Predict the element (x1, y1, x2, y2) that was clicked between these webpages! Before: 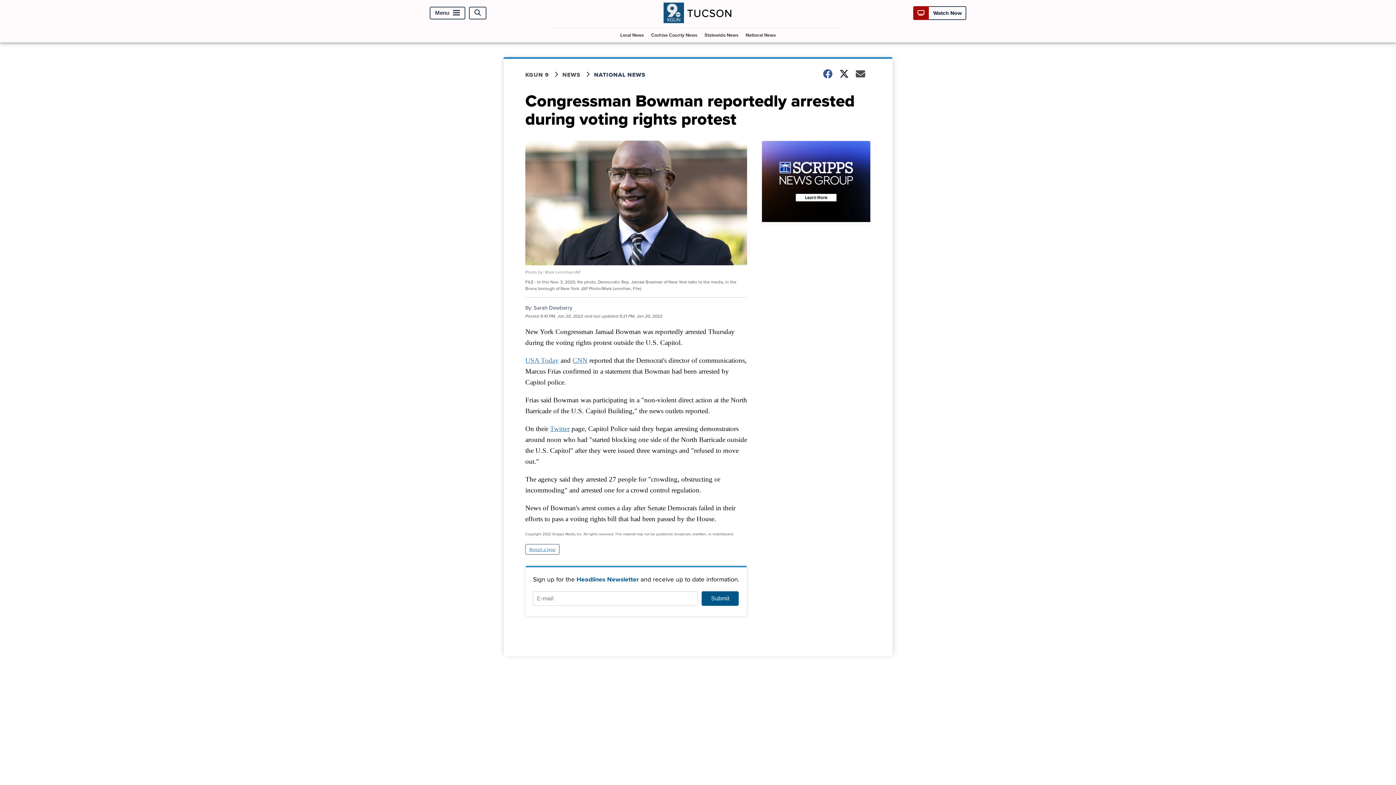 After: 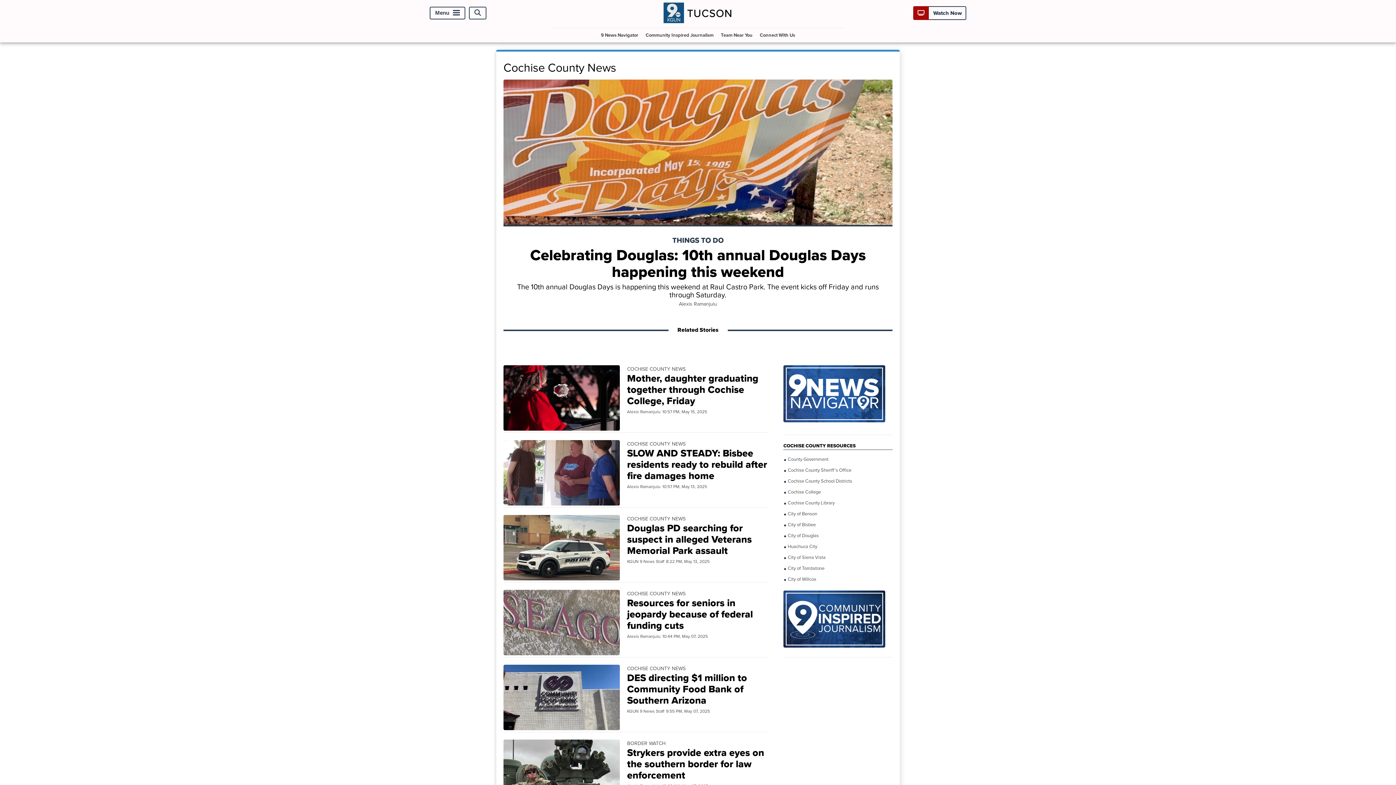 Action: bbox: (648, 27, 700, 42) label: Cochise County News